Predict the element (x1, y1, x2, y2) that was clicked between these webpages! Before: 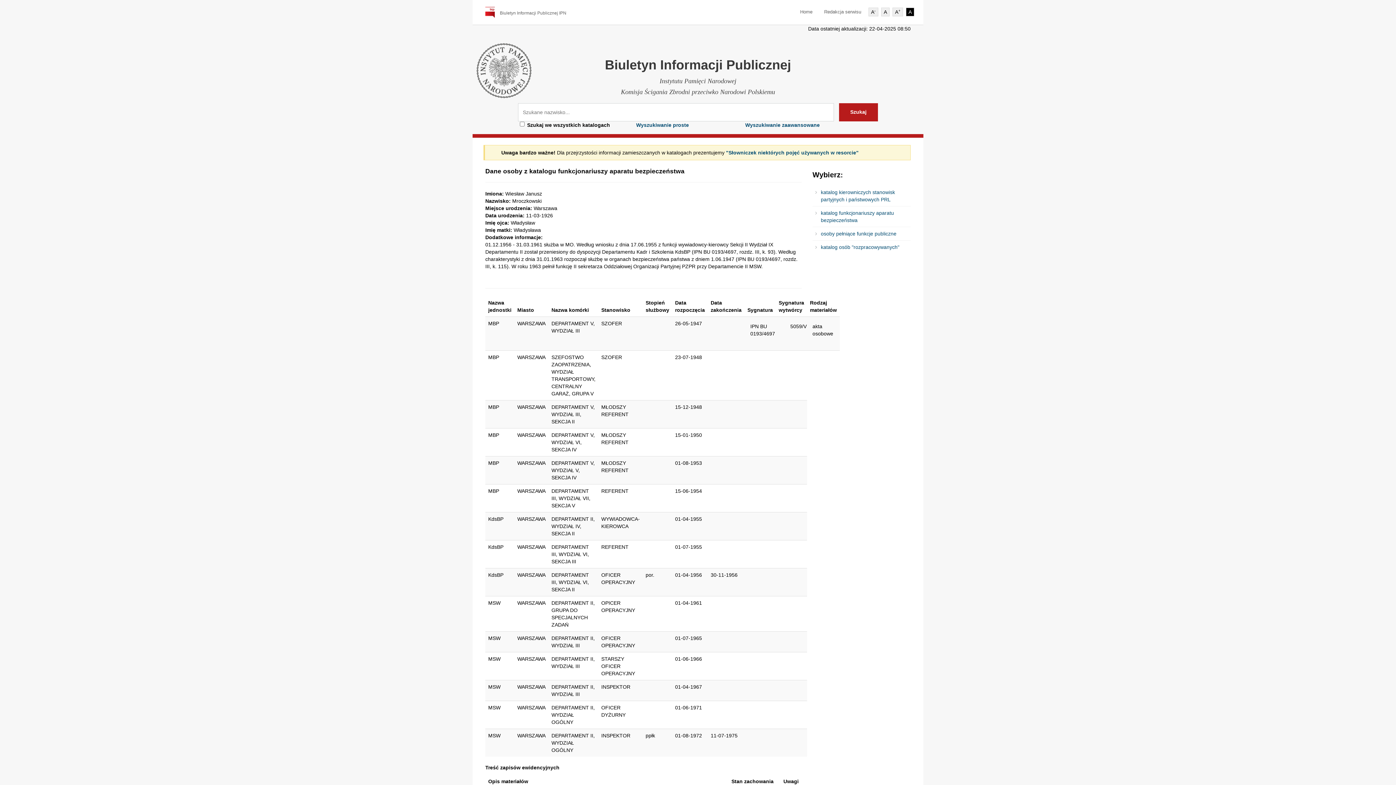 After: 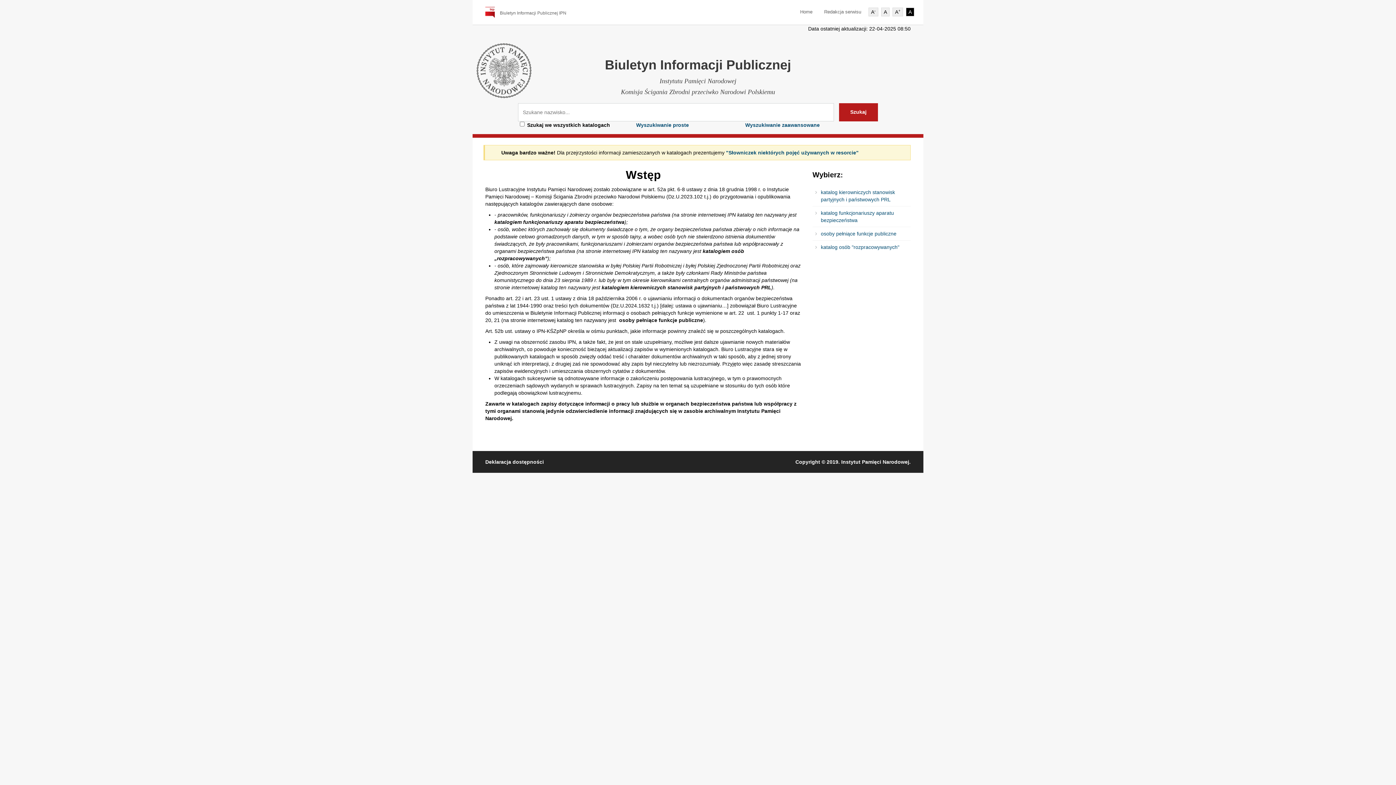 Action: label: Home bbox: (800, 8, 812, 14)